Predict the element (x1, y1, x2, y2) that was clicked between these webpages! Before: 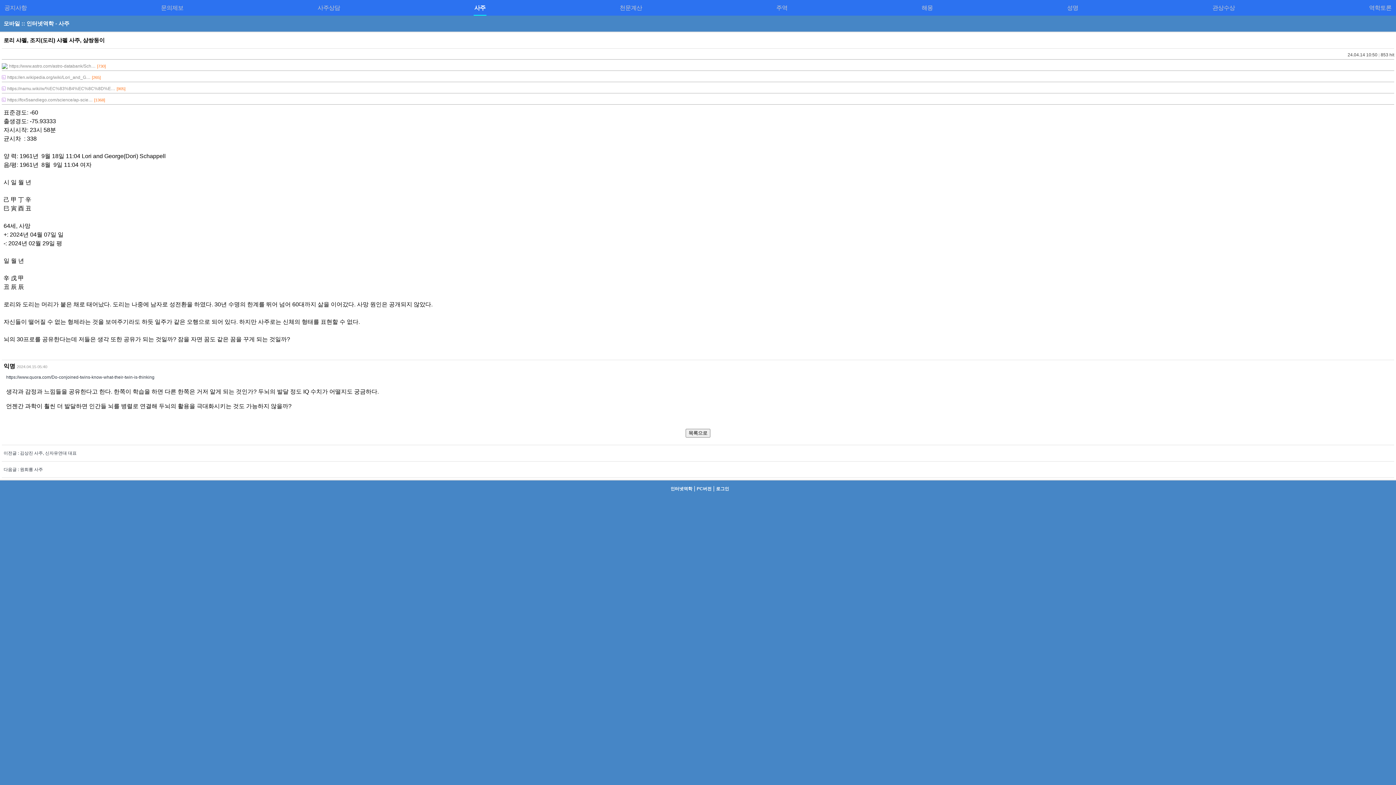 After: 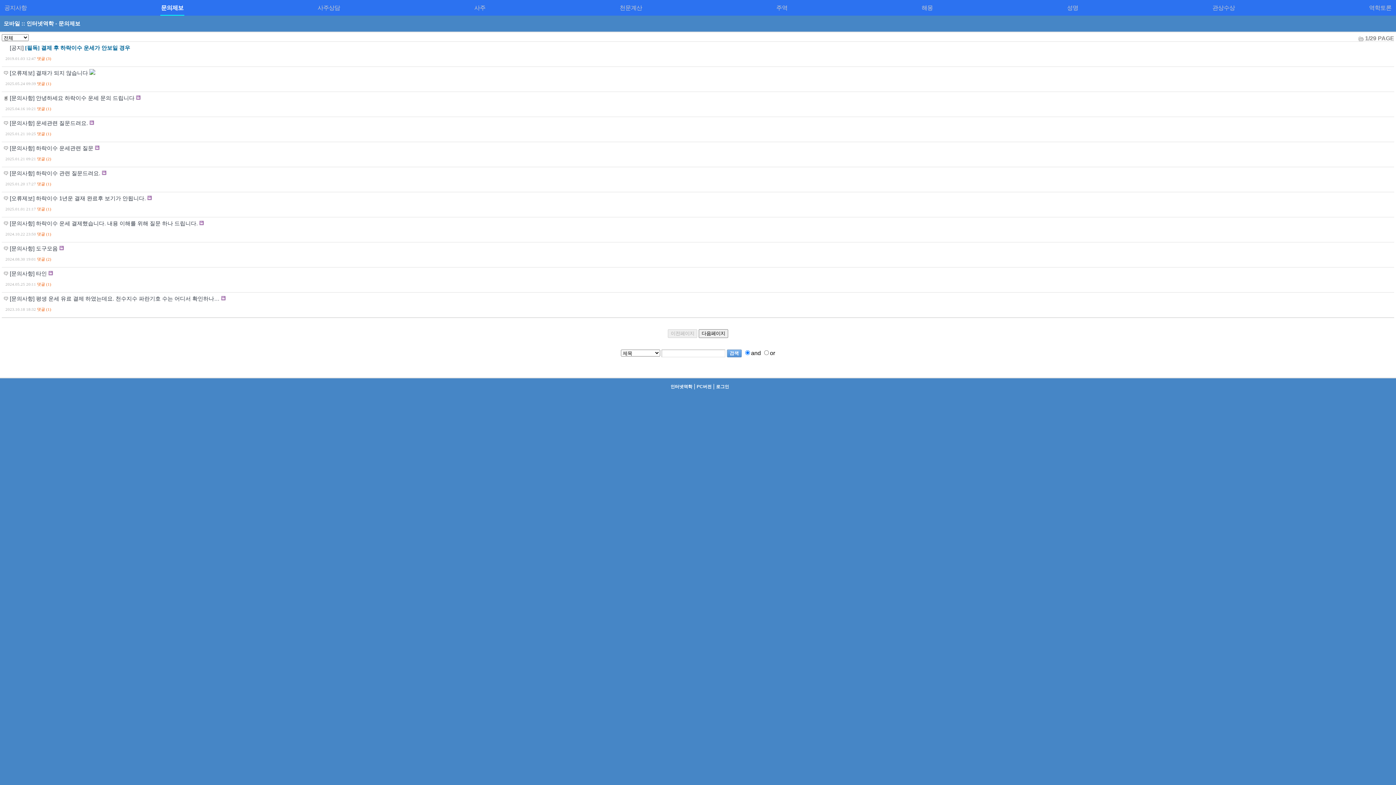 Action: bbox: (156, 0, 187, 15) label: 문의제보